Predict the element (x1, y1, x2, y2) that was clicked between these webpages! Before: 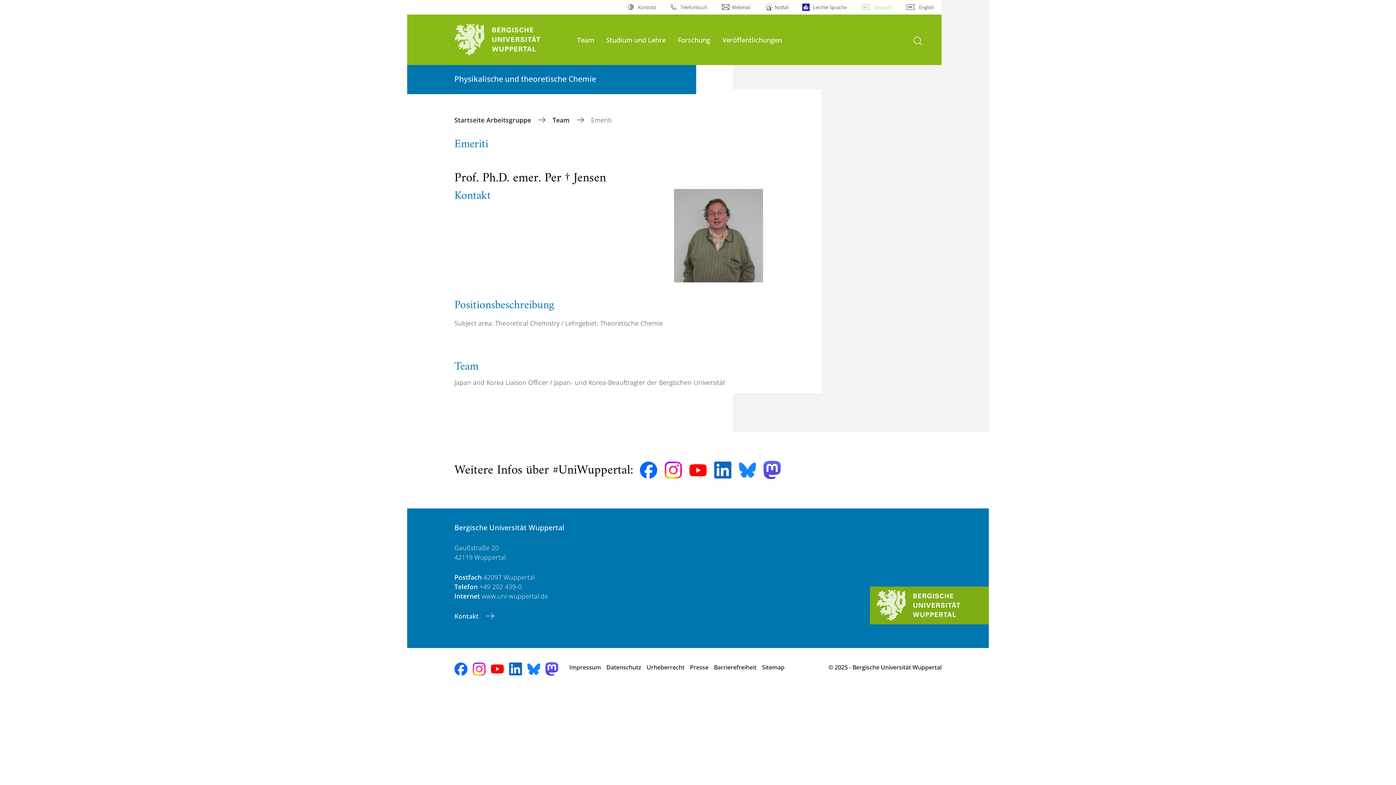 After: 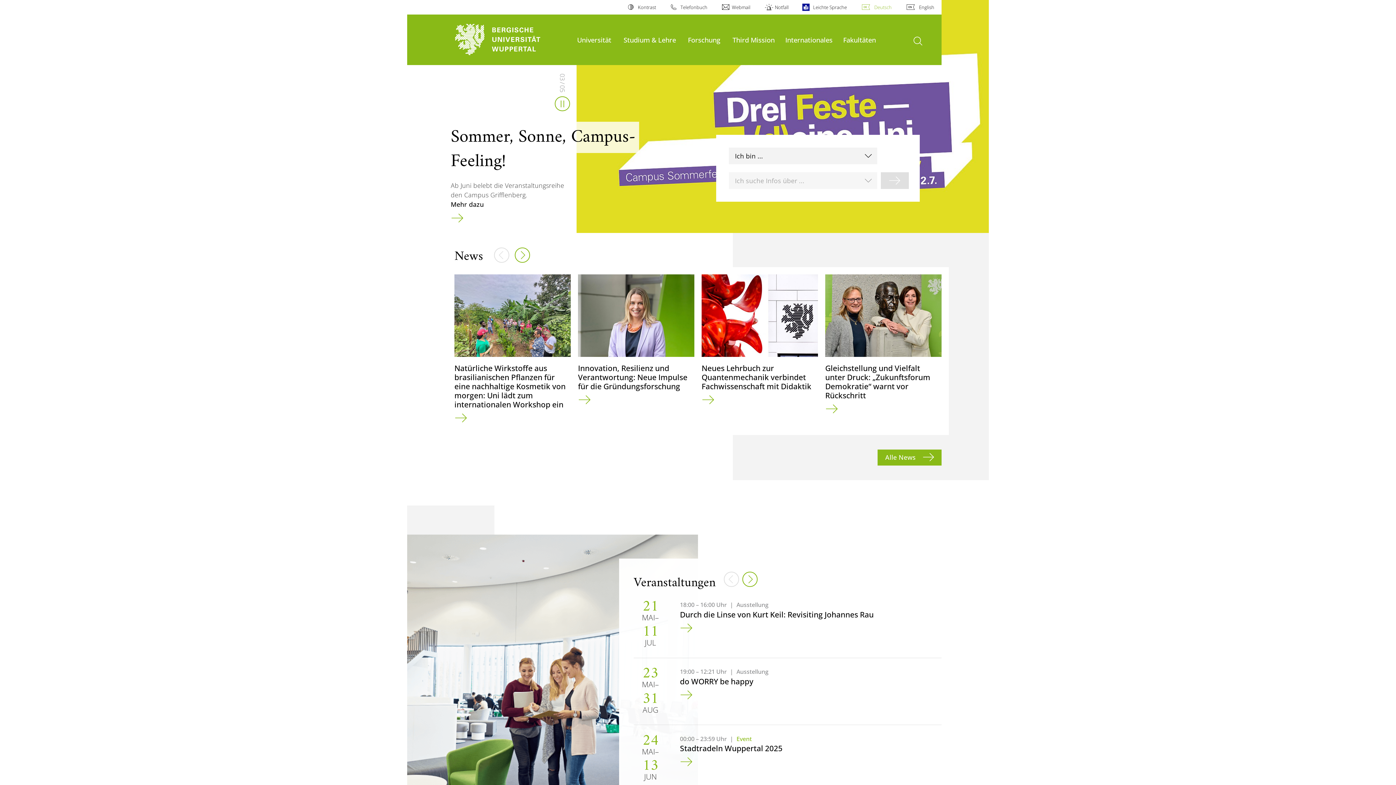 Action: bbox: (454, 20, 570, 58)